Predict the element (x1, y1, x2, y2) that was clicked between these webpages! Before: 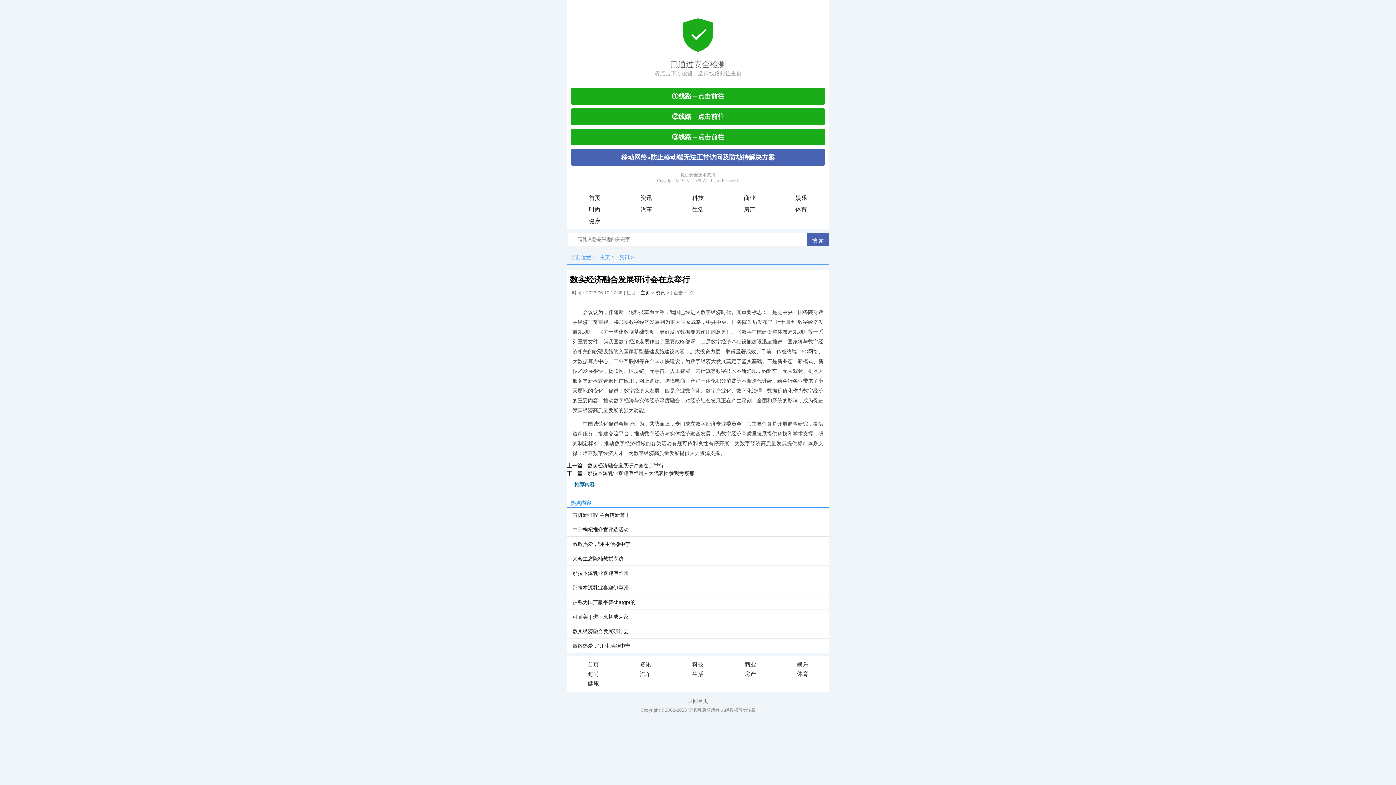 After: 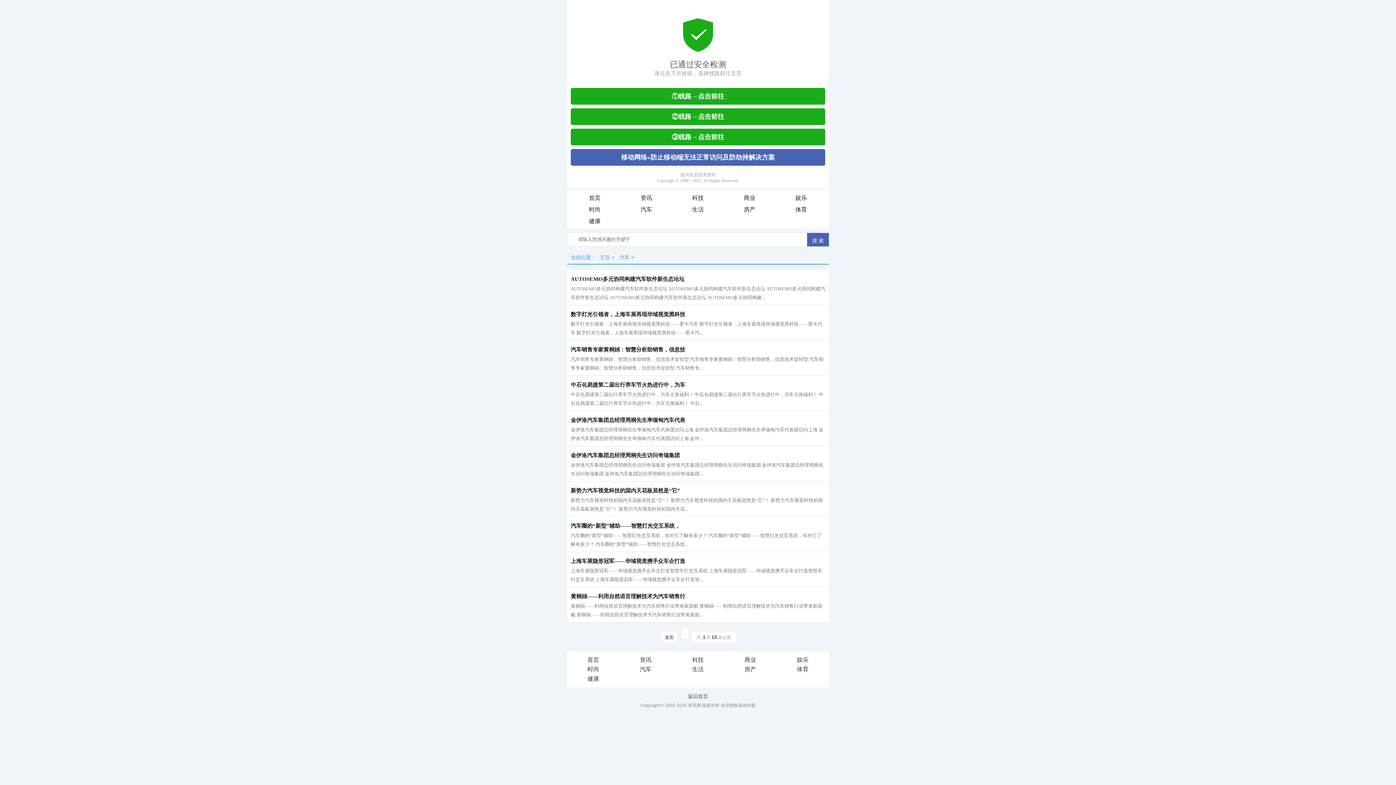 Action: label: 汽车 bbox: (640, 671, 651, 677)